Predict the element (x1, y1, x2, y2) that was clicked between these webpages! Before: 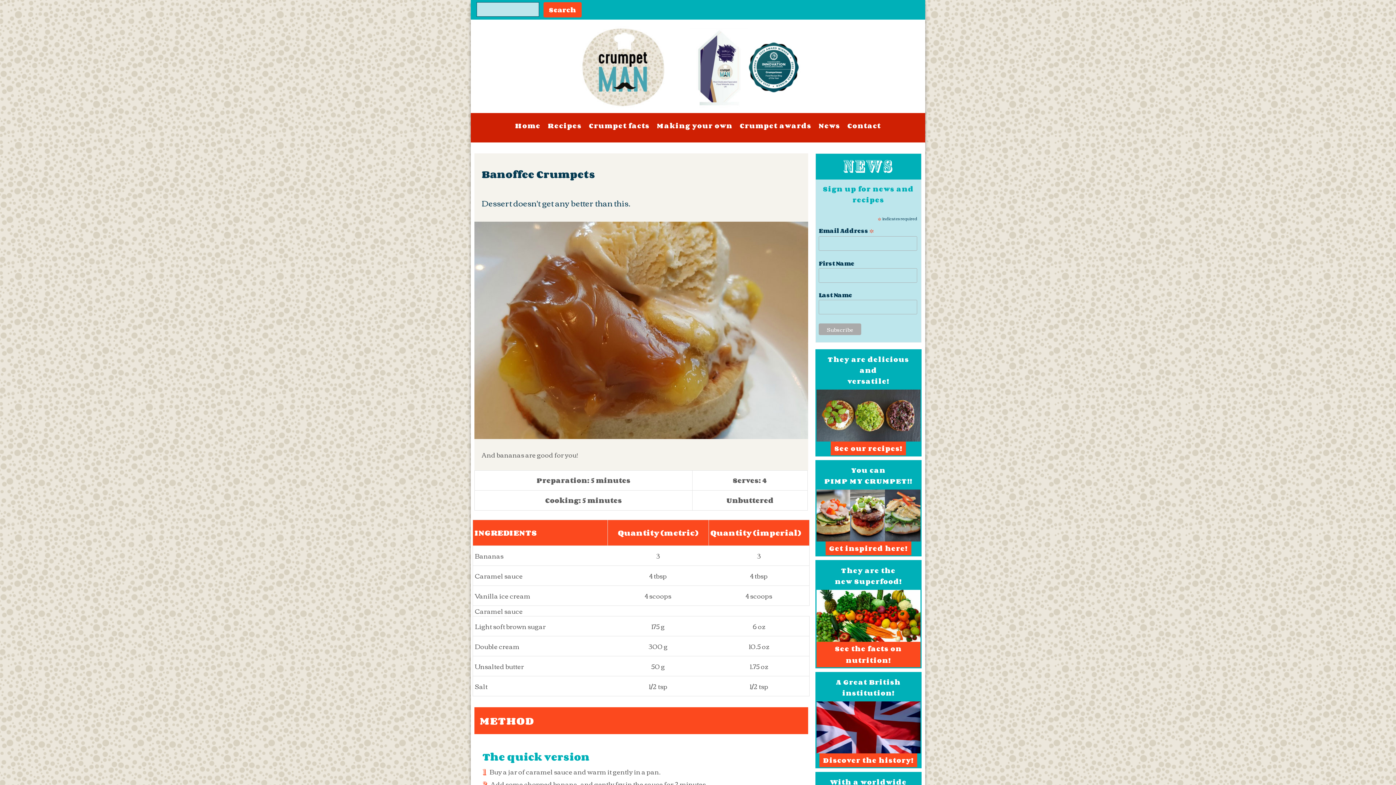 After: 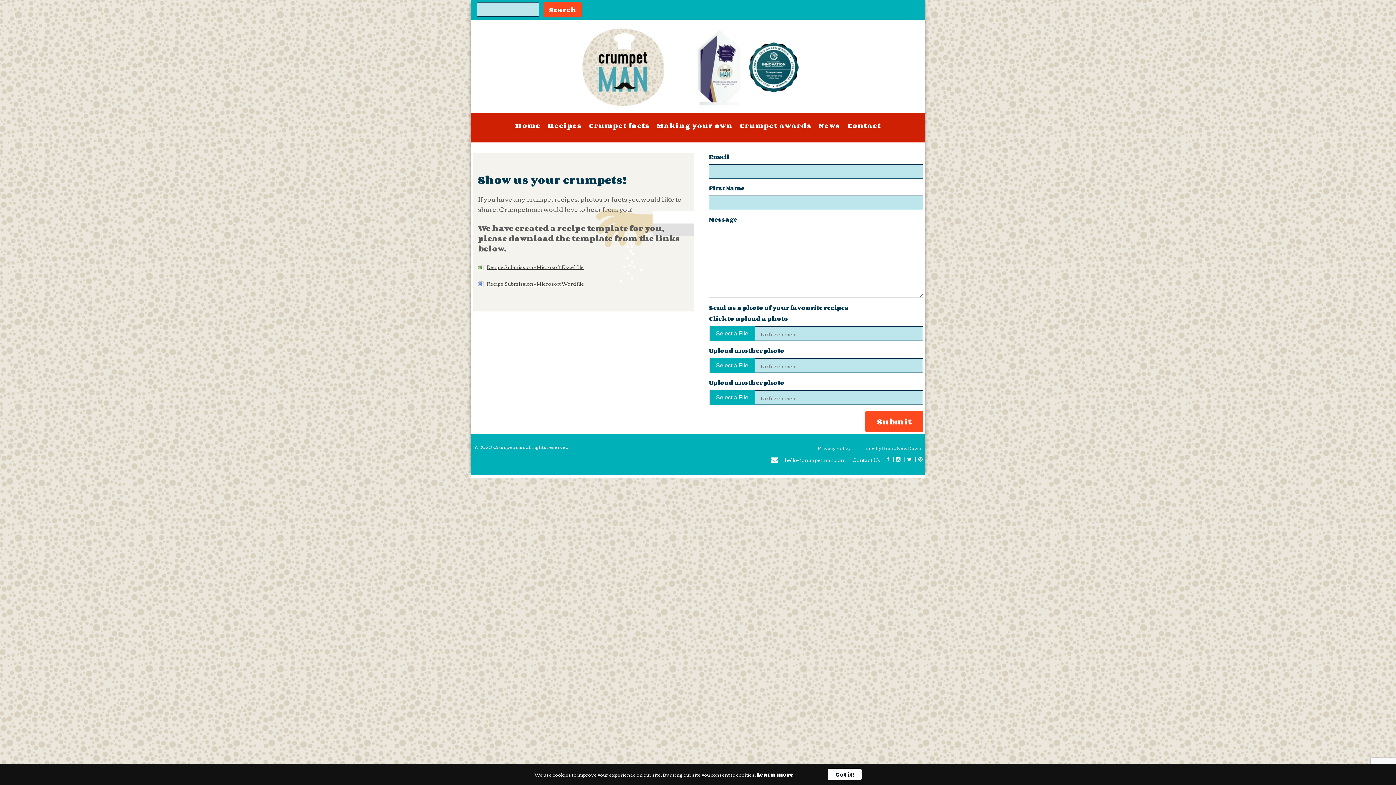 Action: bbox: (847, 120, 881, 131) label: Contact